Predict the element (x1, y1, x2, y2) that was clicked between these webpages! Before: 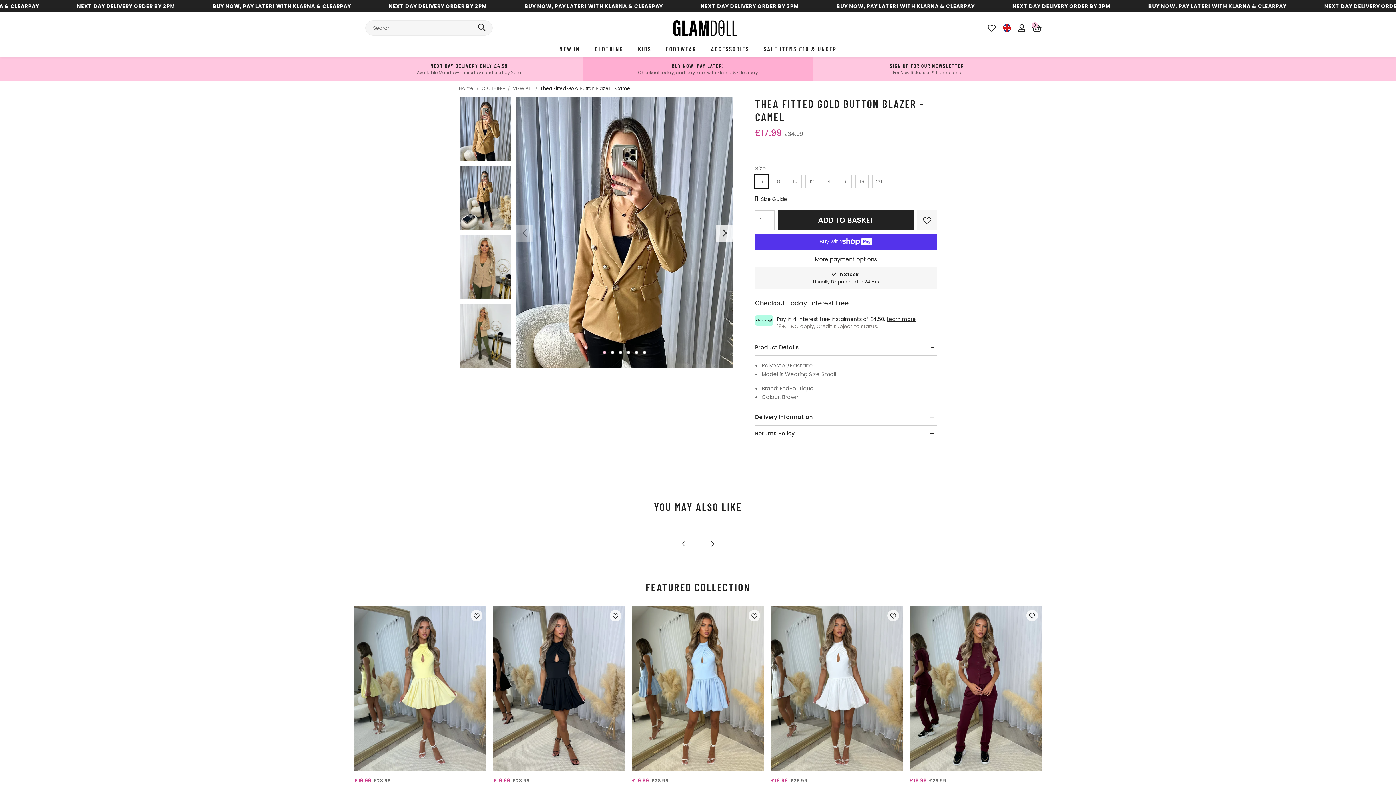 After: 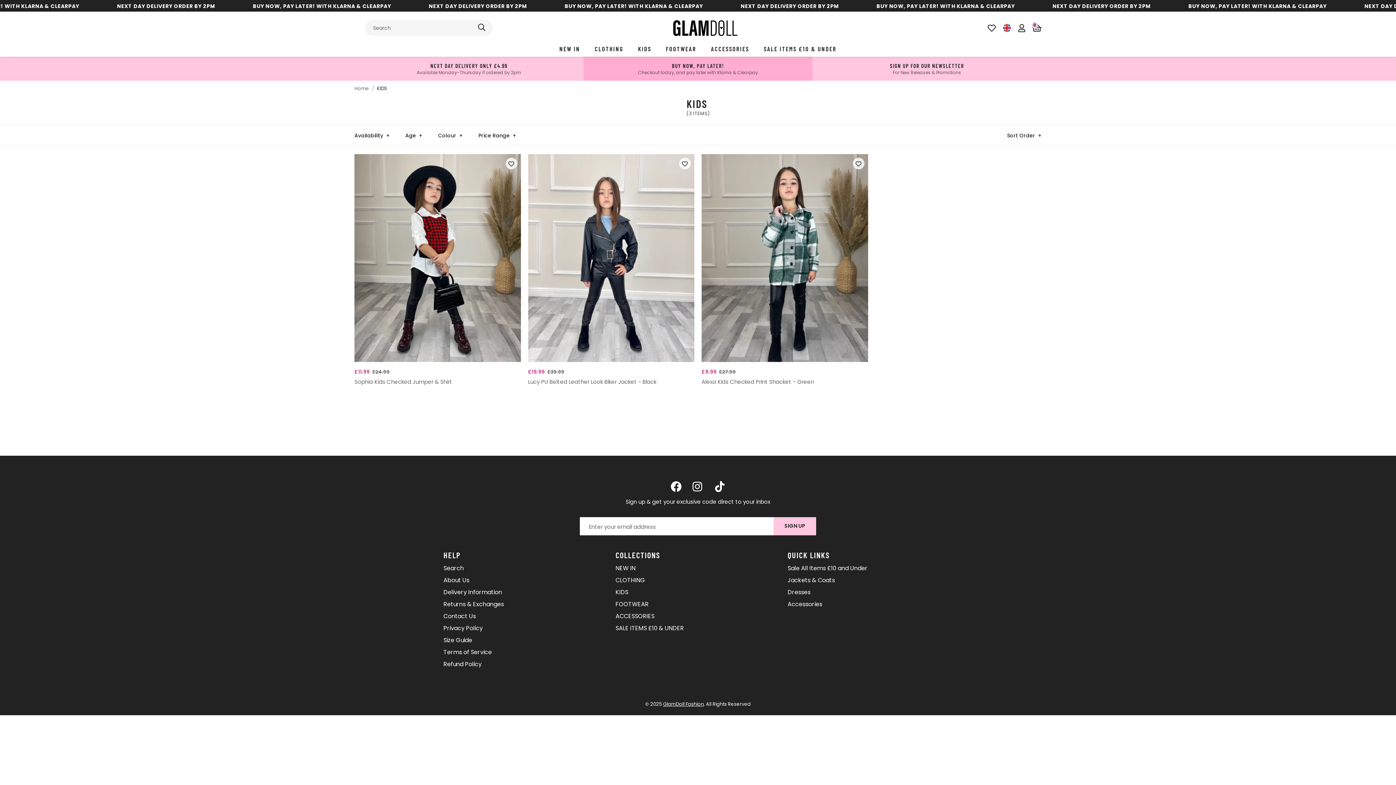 Action: label: KIDS bbox: (630, 40, 658, 56)